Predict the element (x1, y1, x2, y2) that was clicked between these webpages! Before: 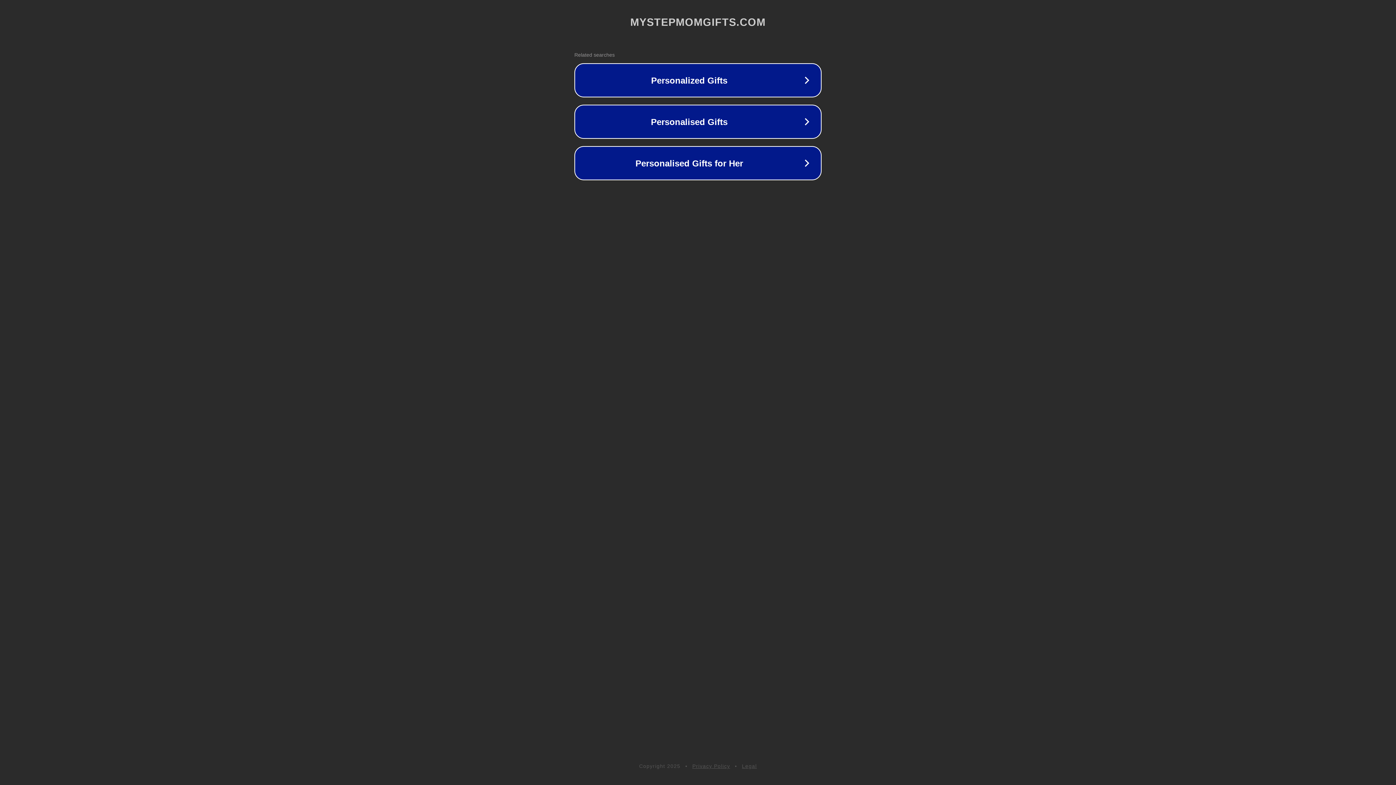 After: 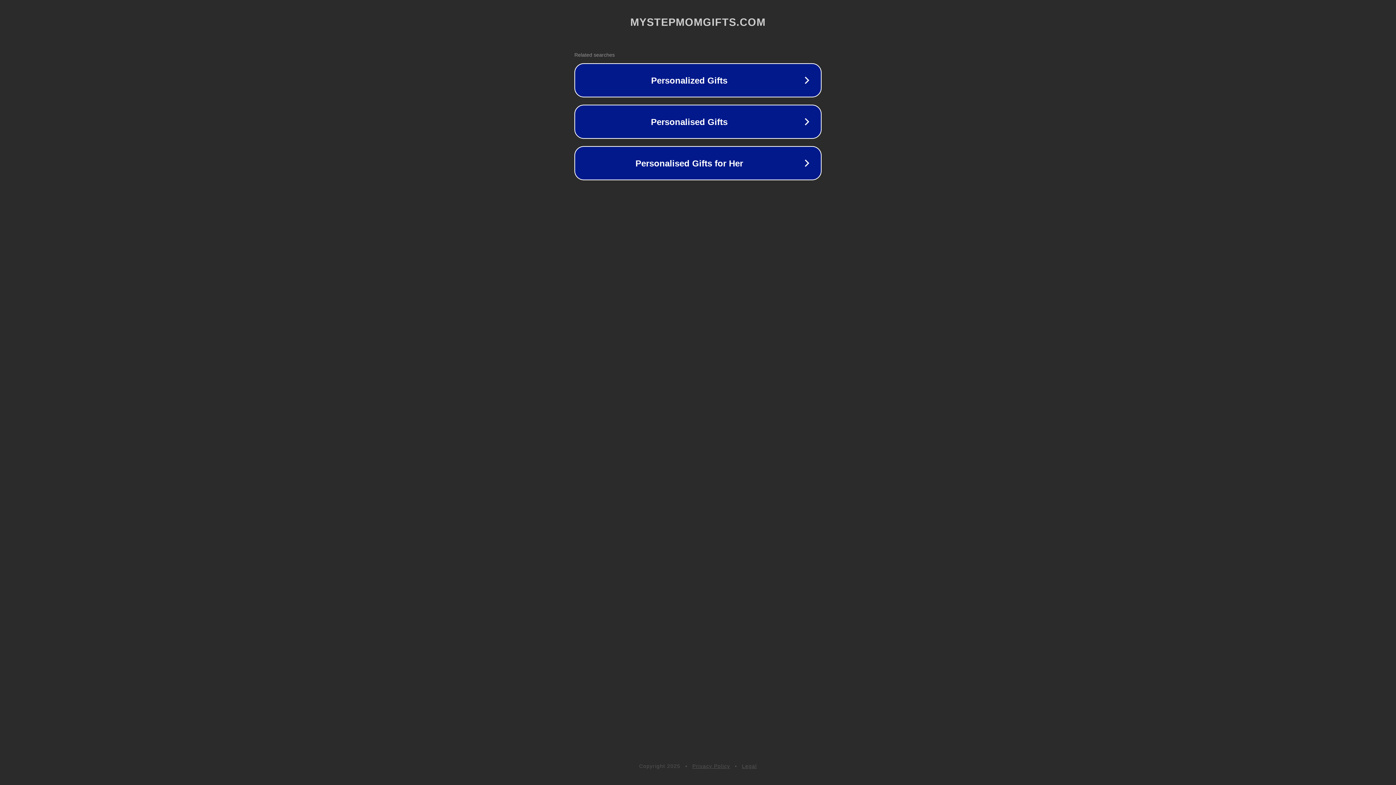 Action: bbox: (692, 763, 730, 769) label: Privacy Policy